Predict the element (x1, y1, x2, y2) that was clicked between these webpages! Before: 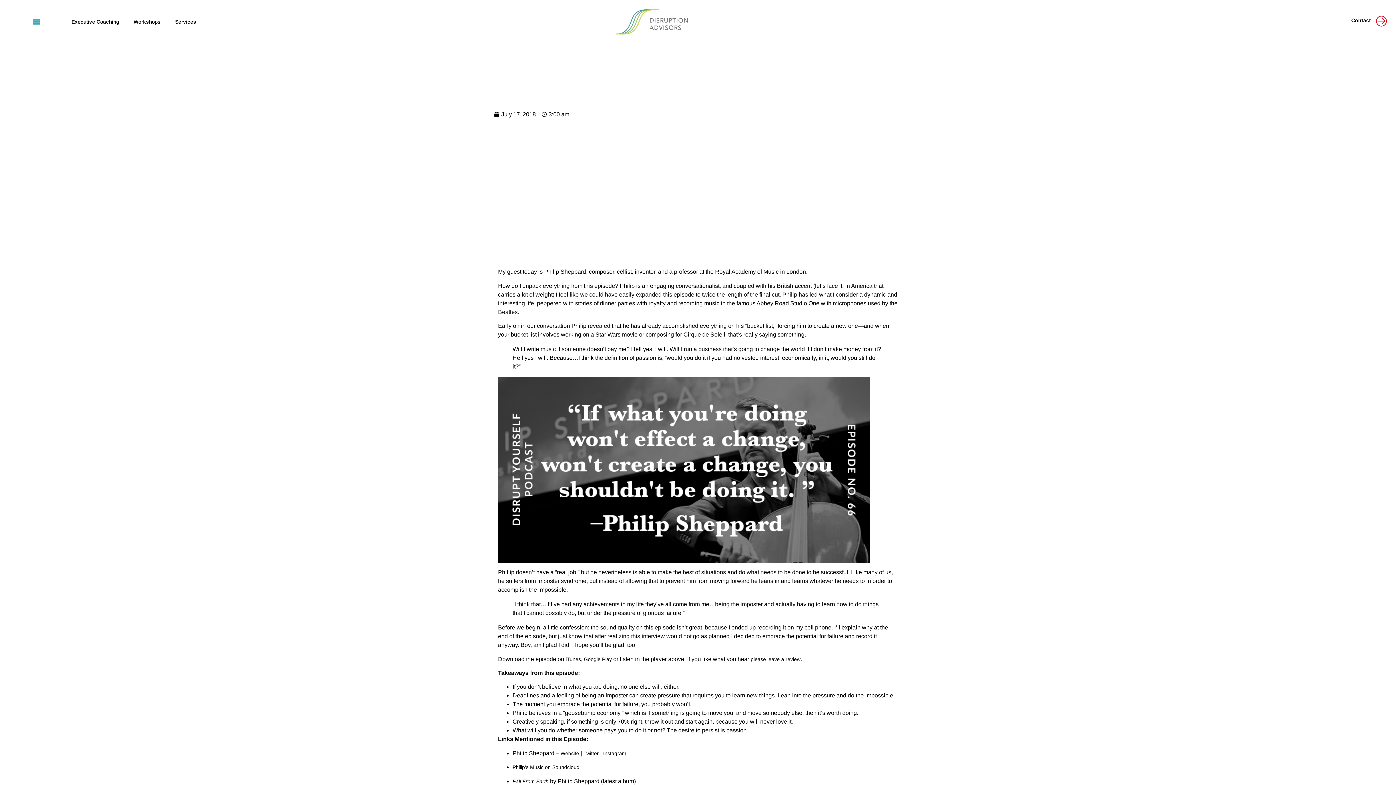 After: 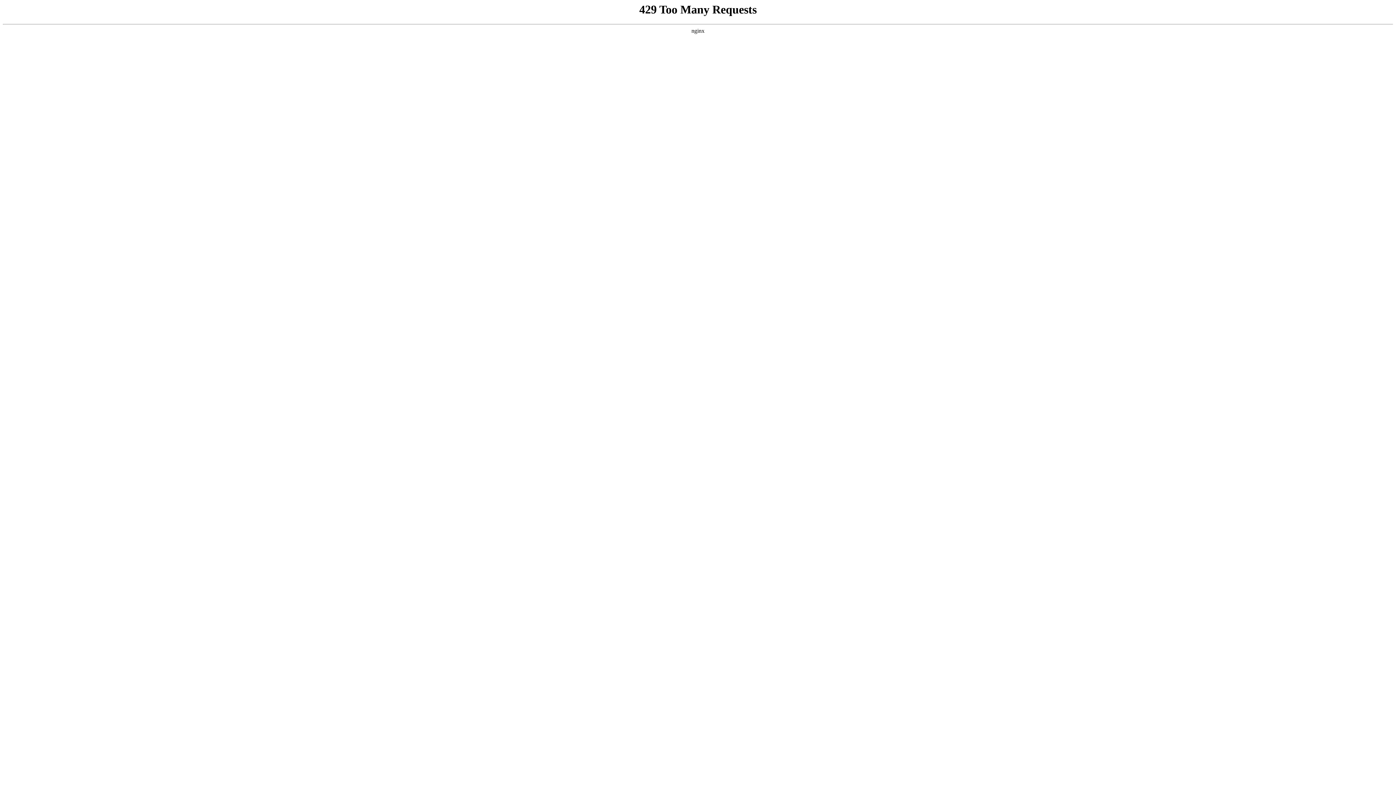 Action: bbox: (1351, 17, 1387, 23) label: Contact 